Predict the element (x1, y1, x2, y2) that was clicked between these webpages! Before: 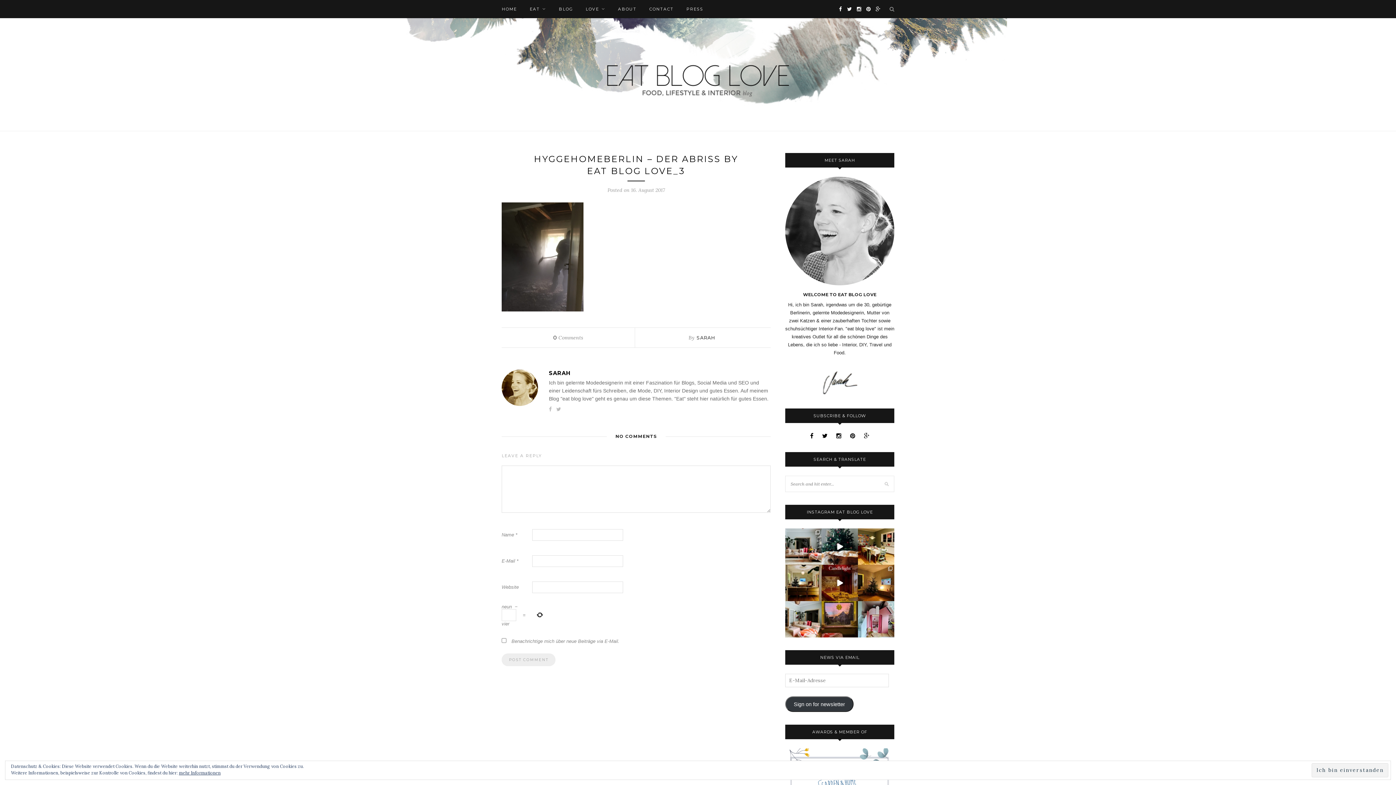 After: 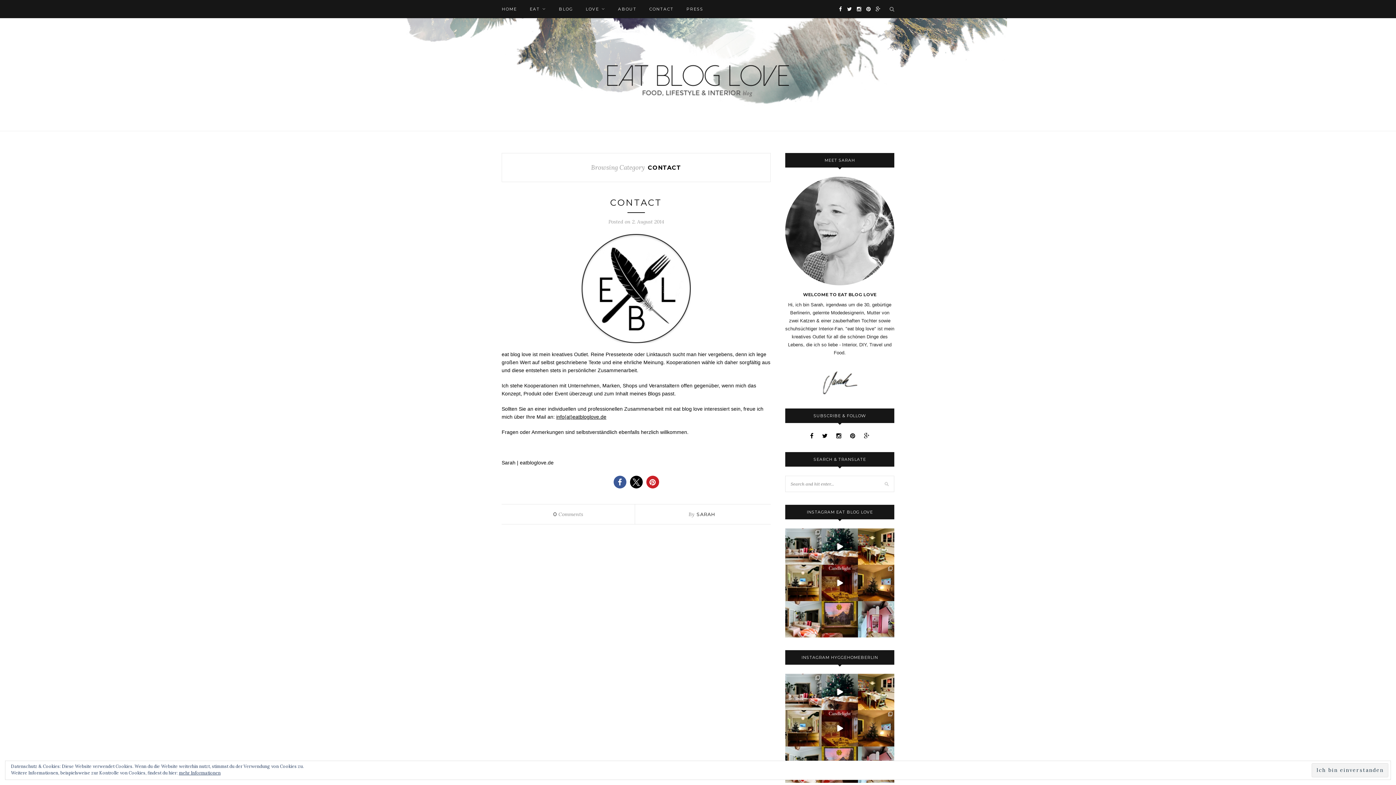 Action: bbox: (649, 0, 673, 18) label: CONTACT